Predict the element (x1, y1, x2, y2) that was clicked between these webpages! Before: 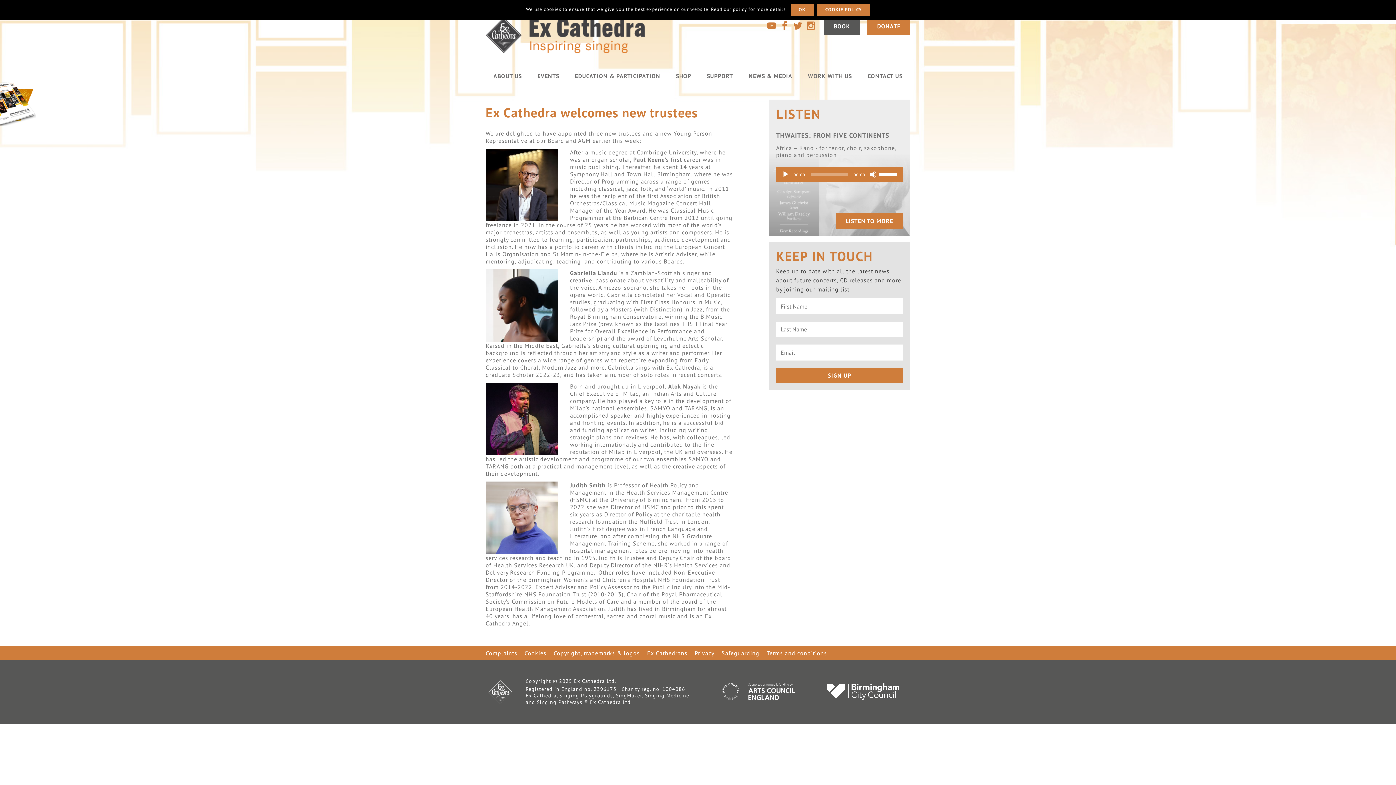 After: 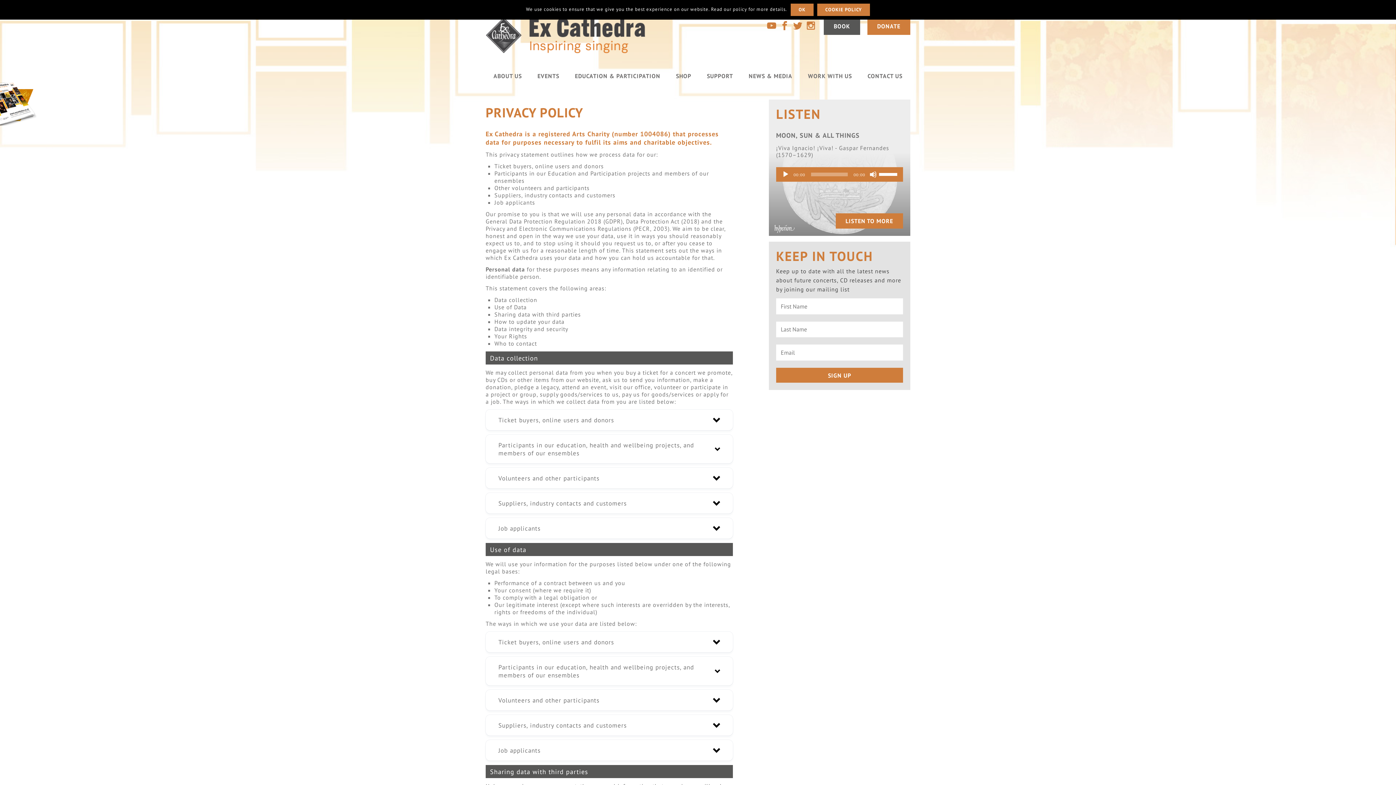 Action: label: Privacy bbox: (694, 649, 714, 657)